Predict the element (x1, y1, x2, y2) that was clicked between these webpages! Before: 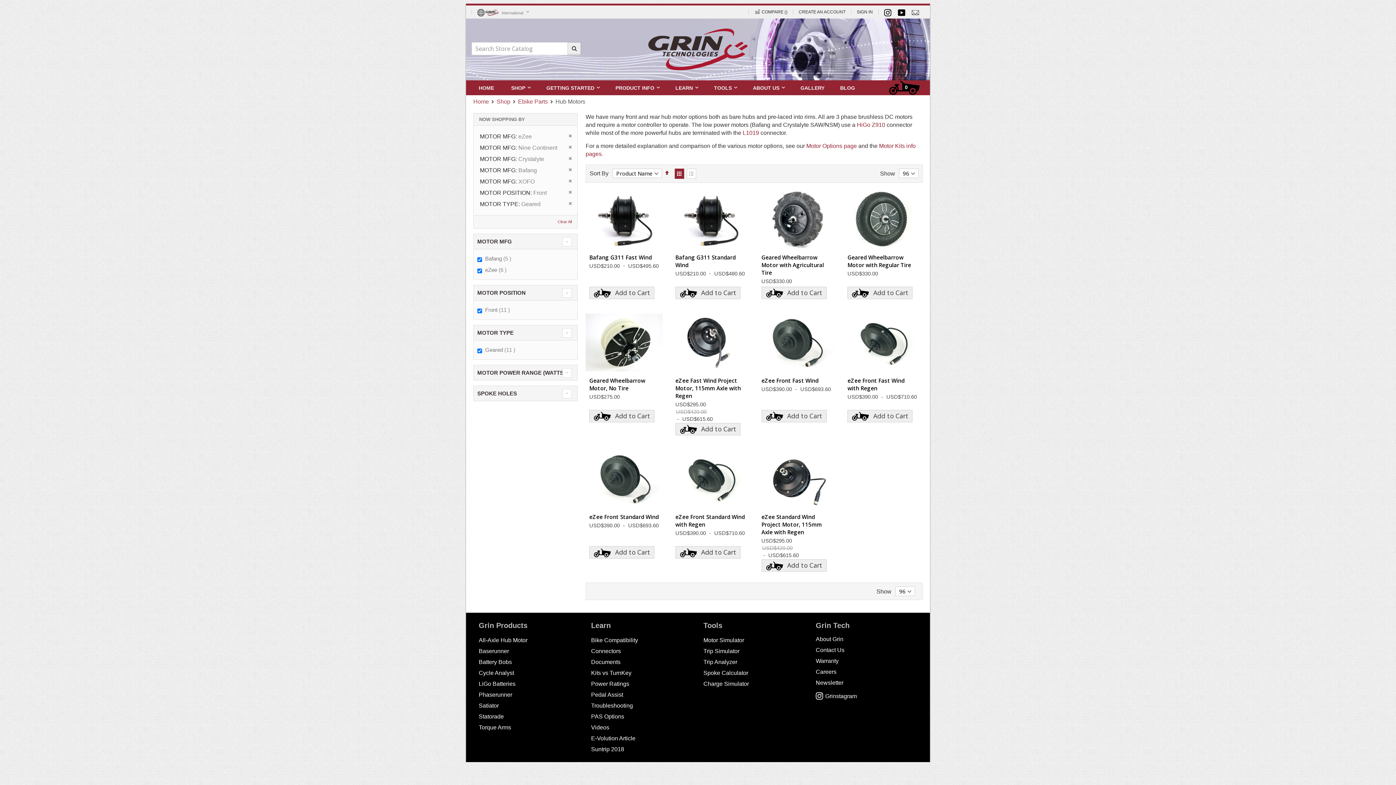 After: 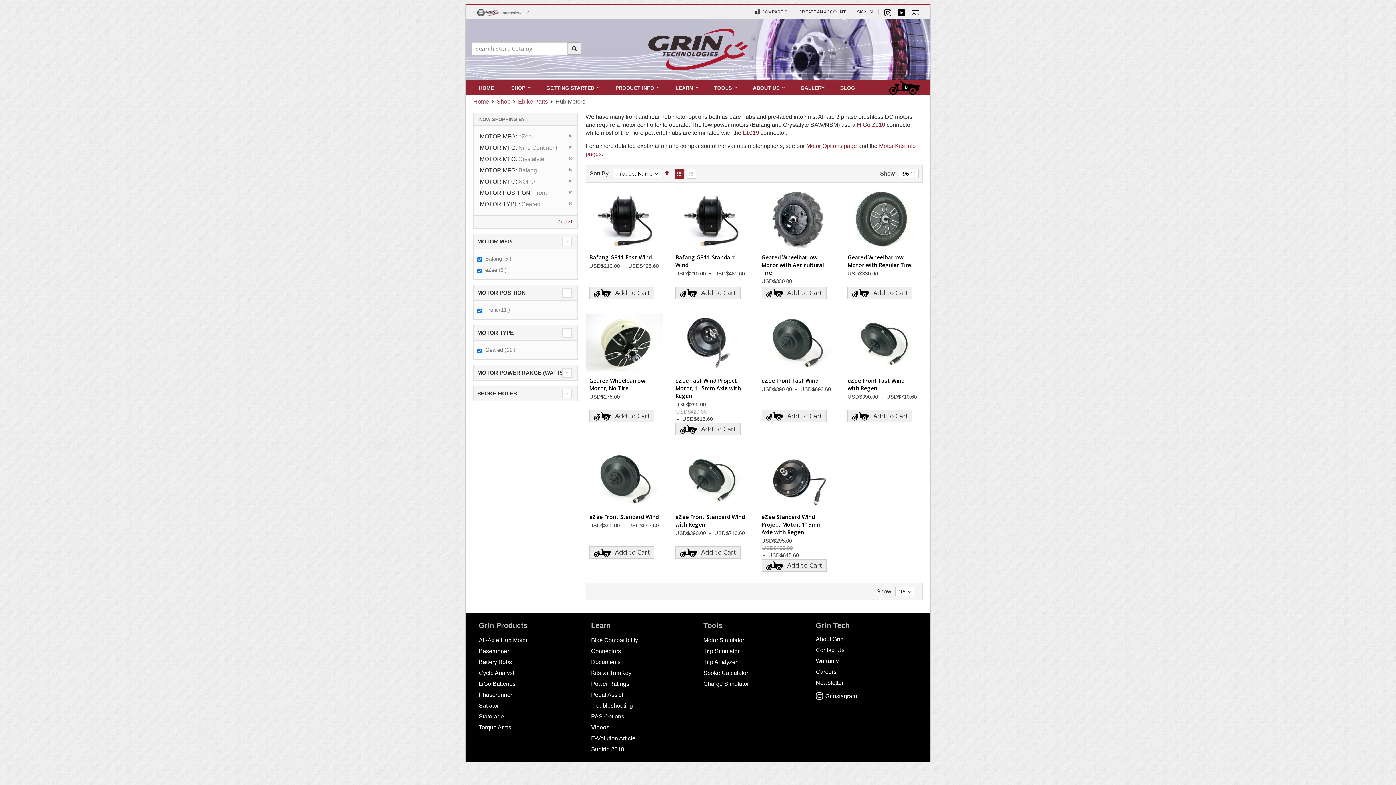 Action: bbox: (748, 9, 793, 14) label:  COMPARE ()